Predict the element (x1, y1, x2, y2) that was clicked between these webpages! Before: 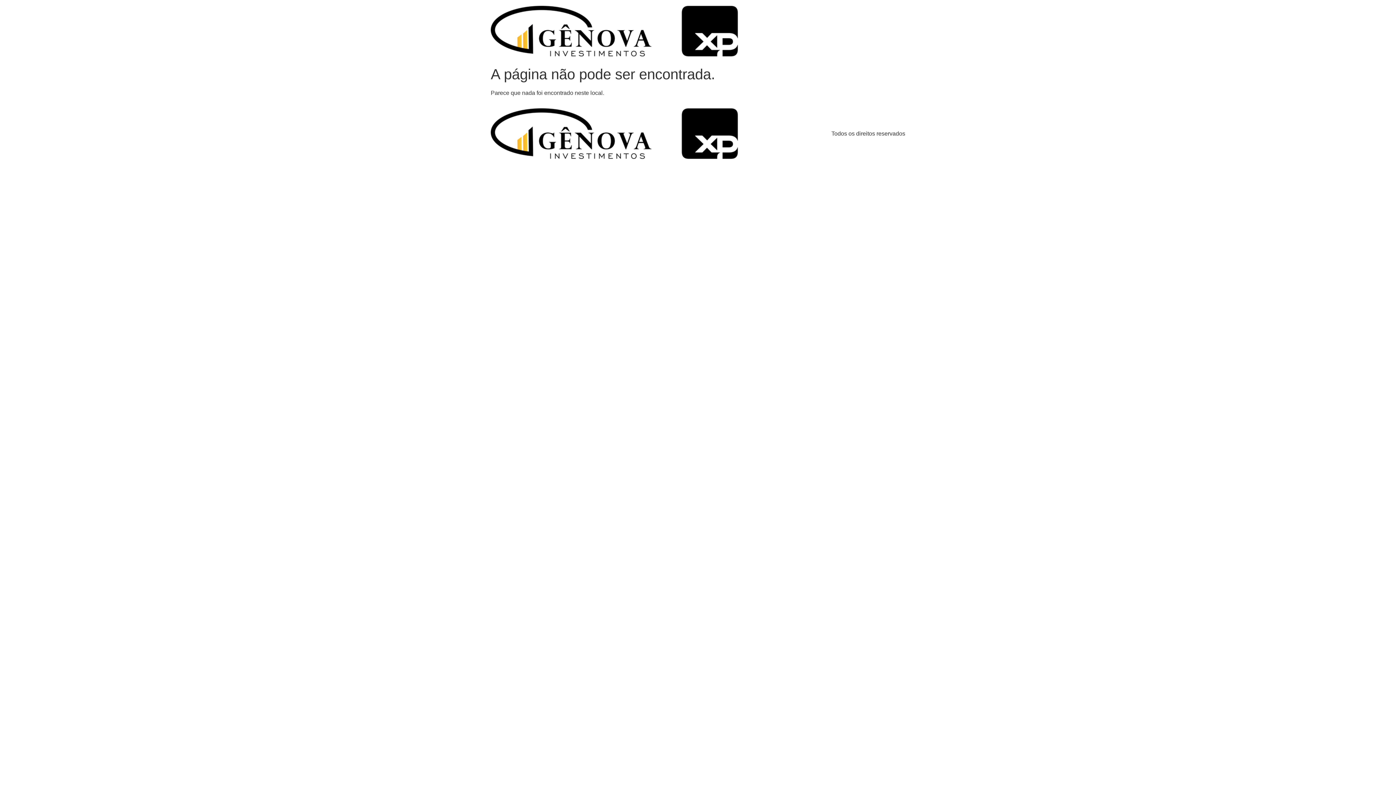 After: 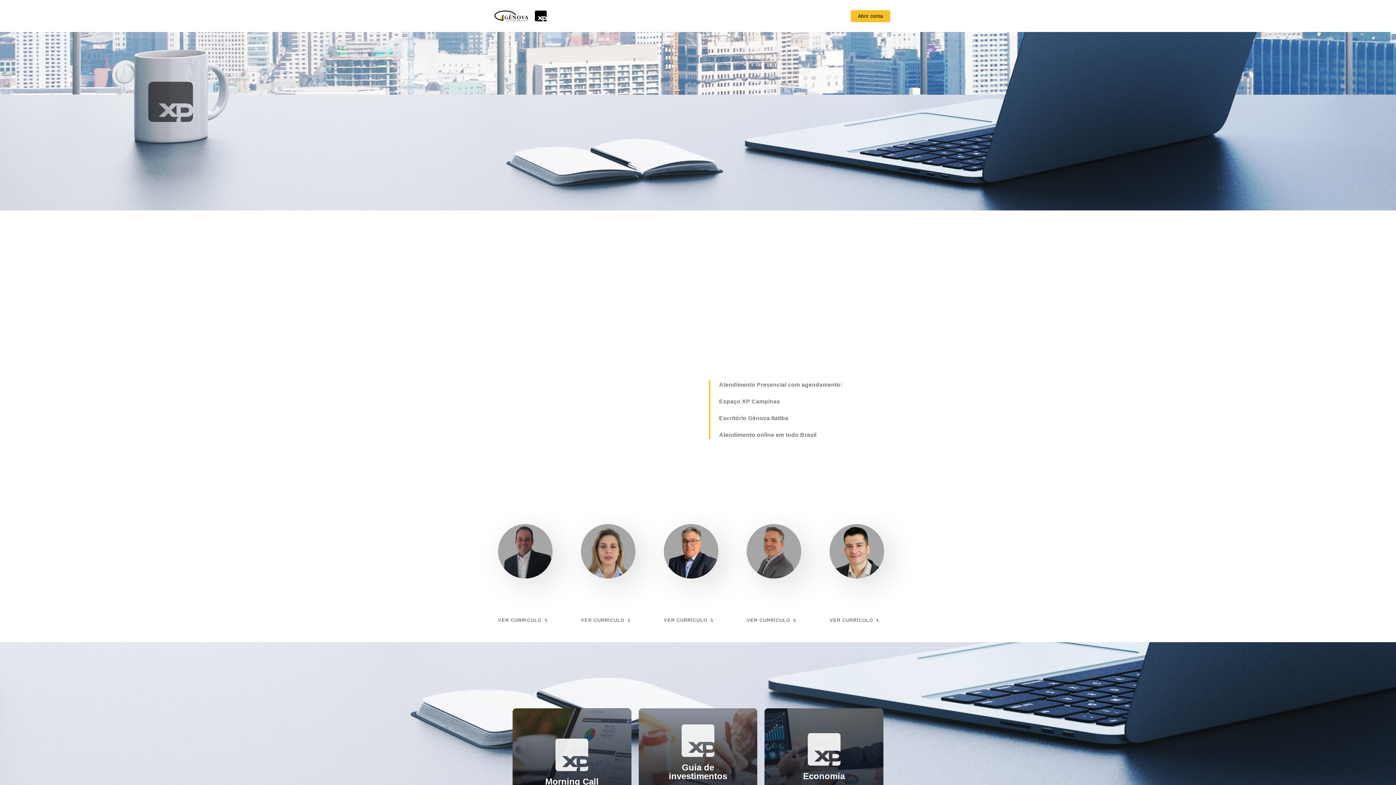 Action: bbox: (490, 5, 738, 56)